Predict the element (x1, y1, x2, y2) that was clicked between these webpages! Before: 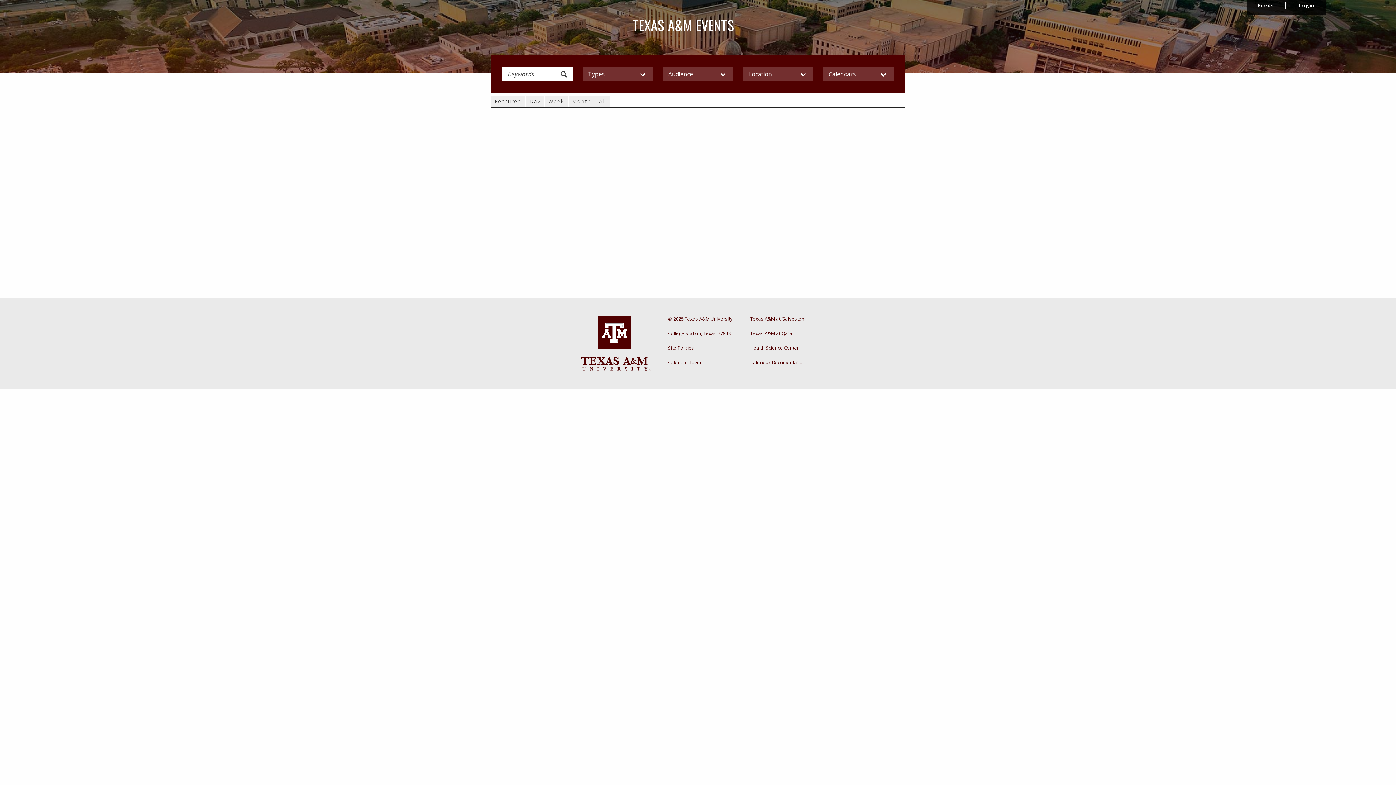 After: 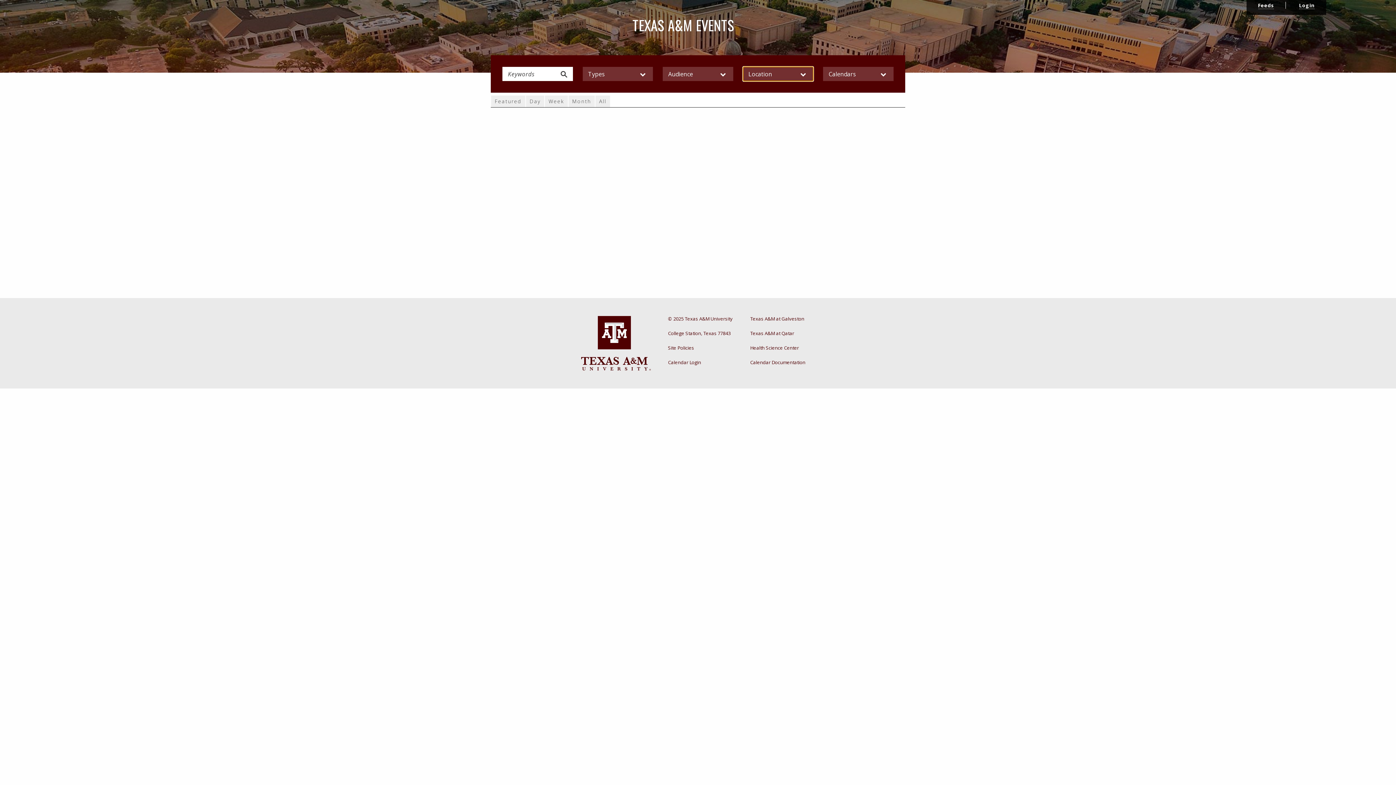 Action: label: Location bbox: (743, 66, 813, 81)